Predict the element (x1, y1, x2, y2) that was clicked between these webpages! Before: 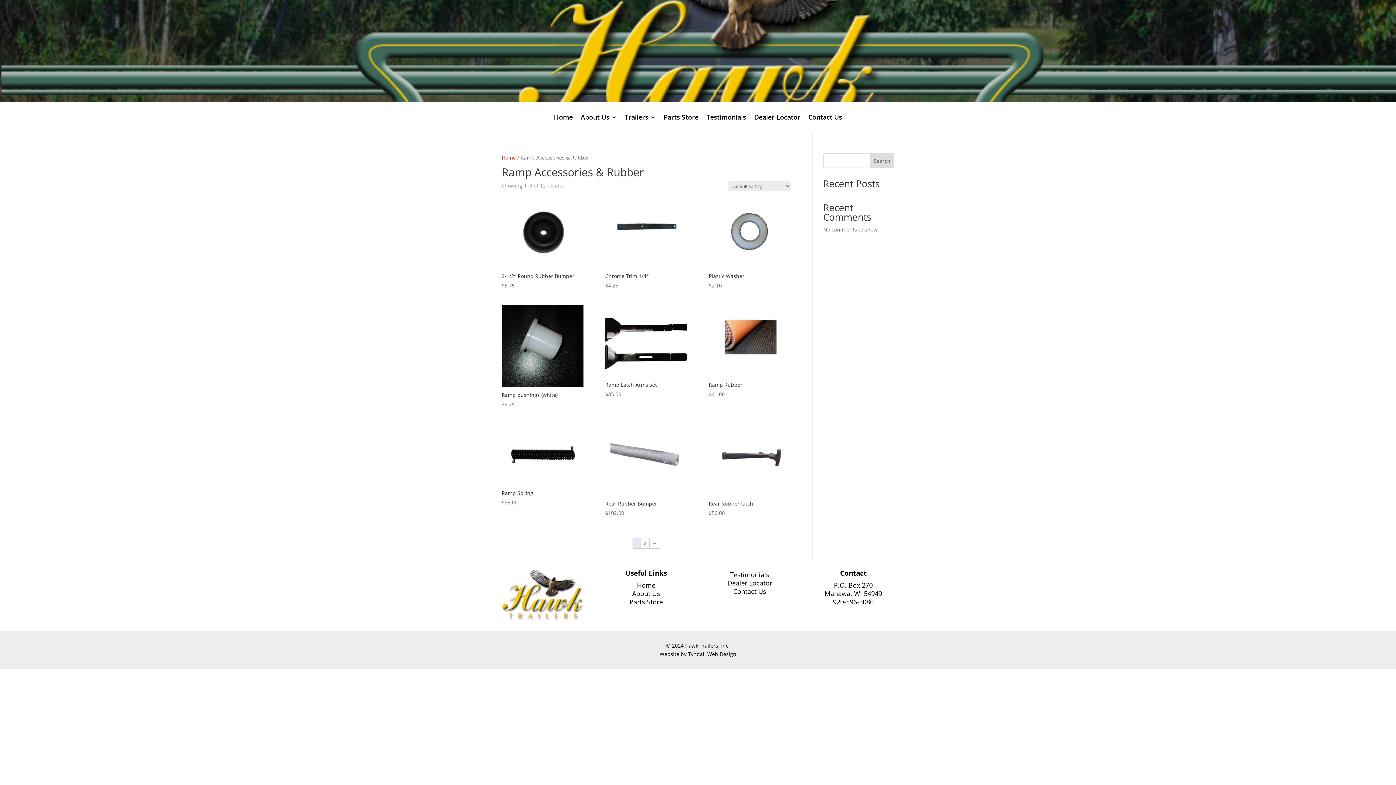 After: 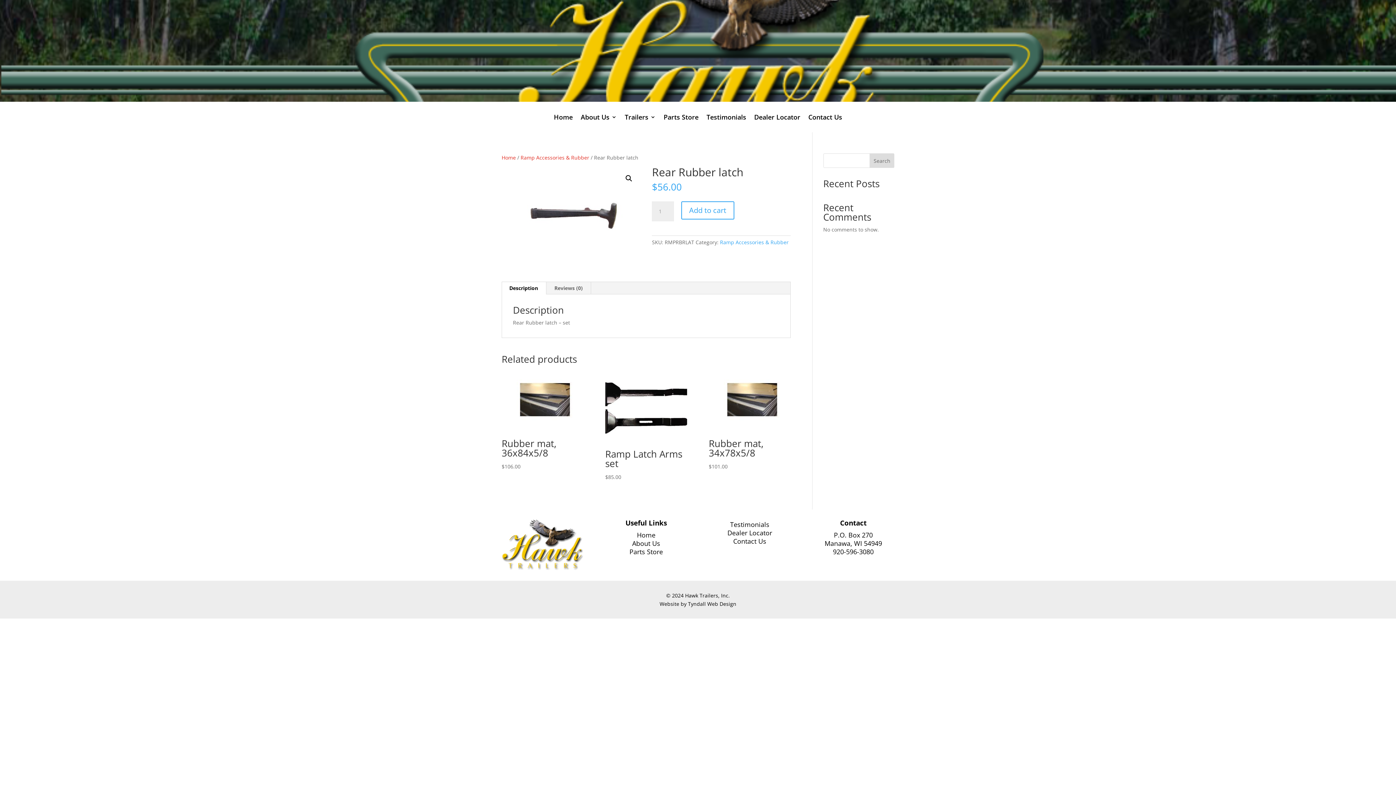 Action: label: Rear Rubber latch
$56.00 bbox: (708, 424, 790, 517)